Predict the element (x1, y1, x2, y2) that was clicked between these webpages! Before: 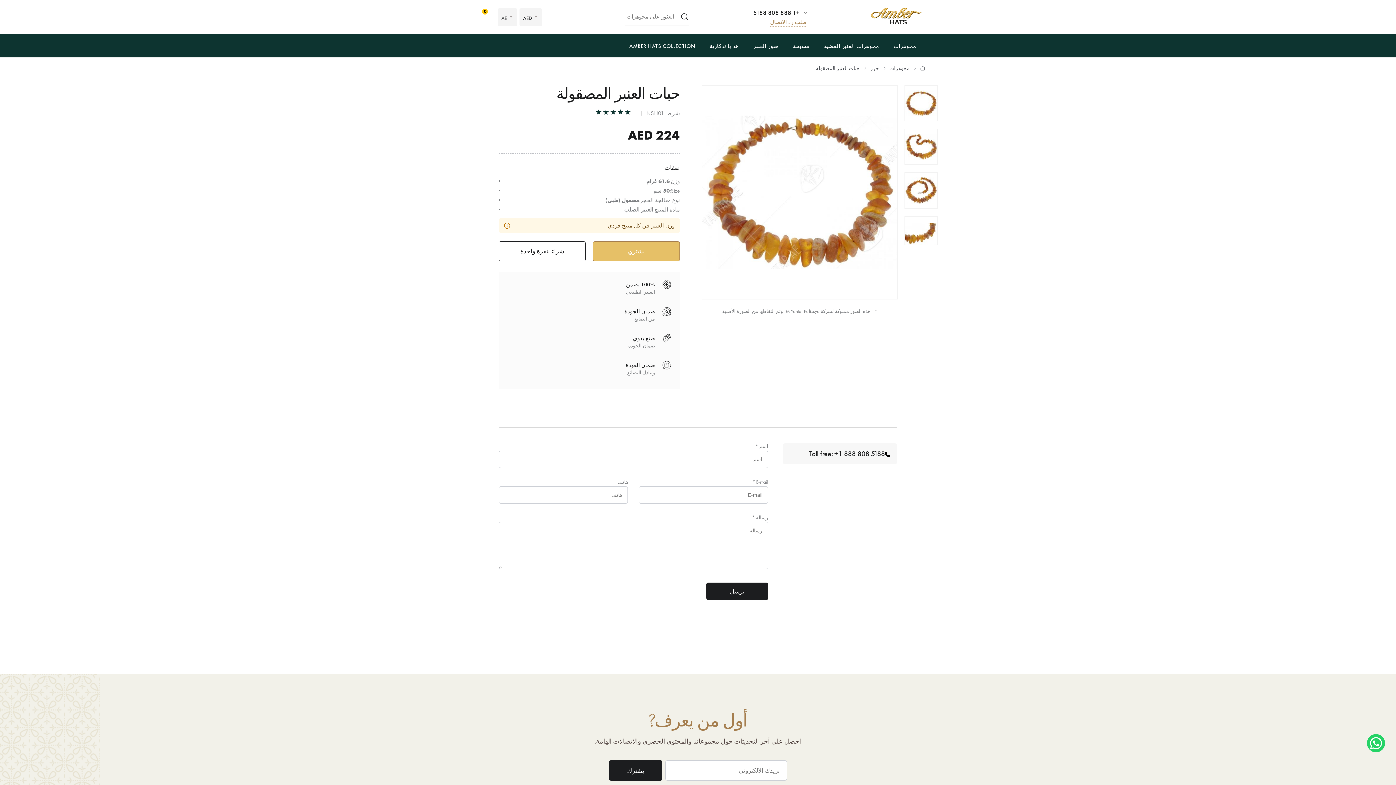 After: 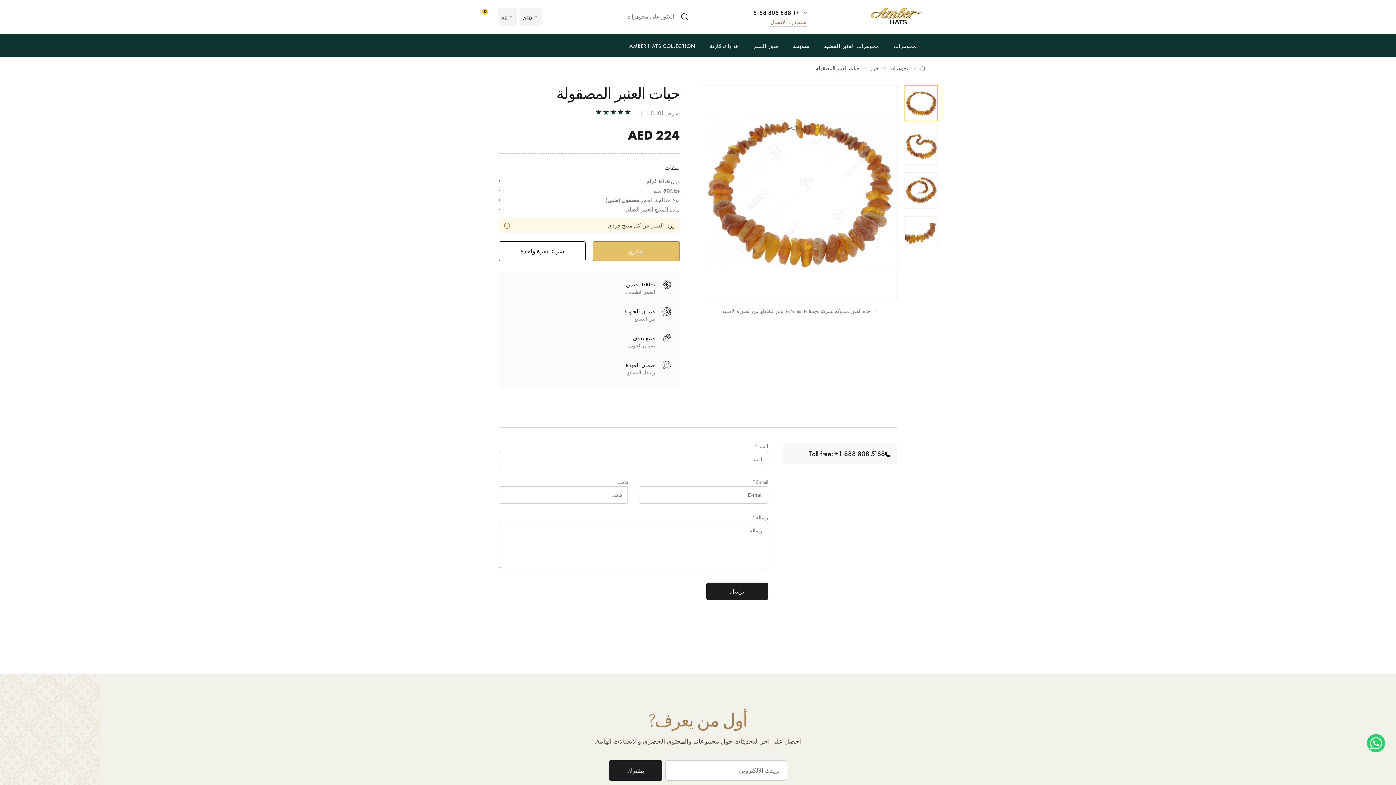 Action: bbox: (904, 85, 938, 121)